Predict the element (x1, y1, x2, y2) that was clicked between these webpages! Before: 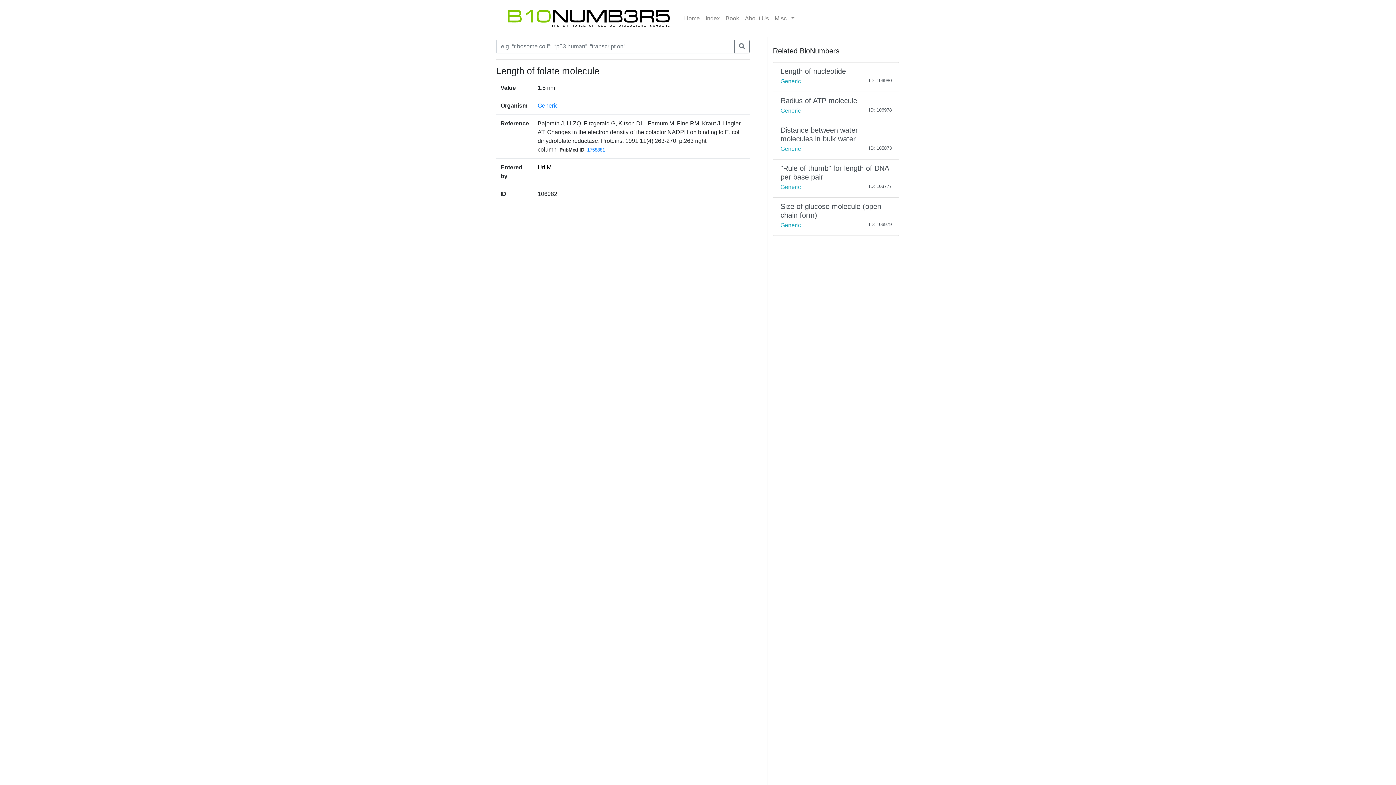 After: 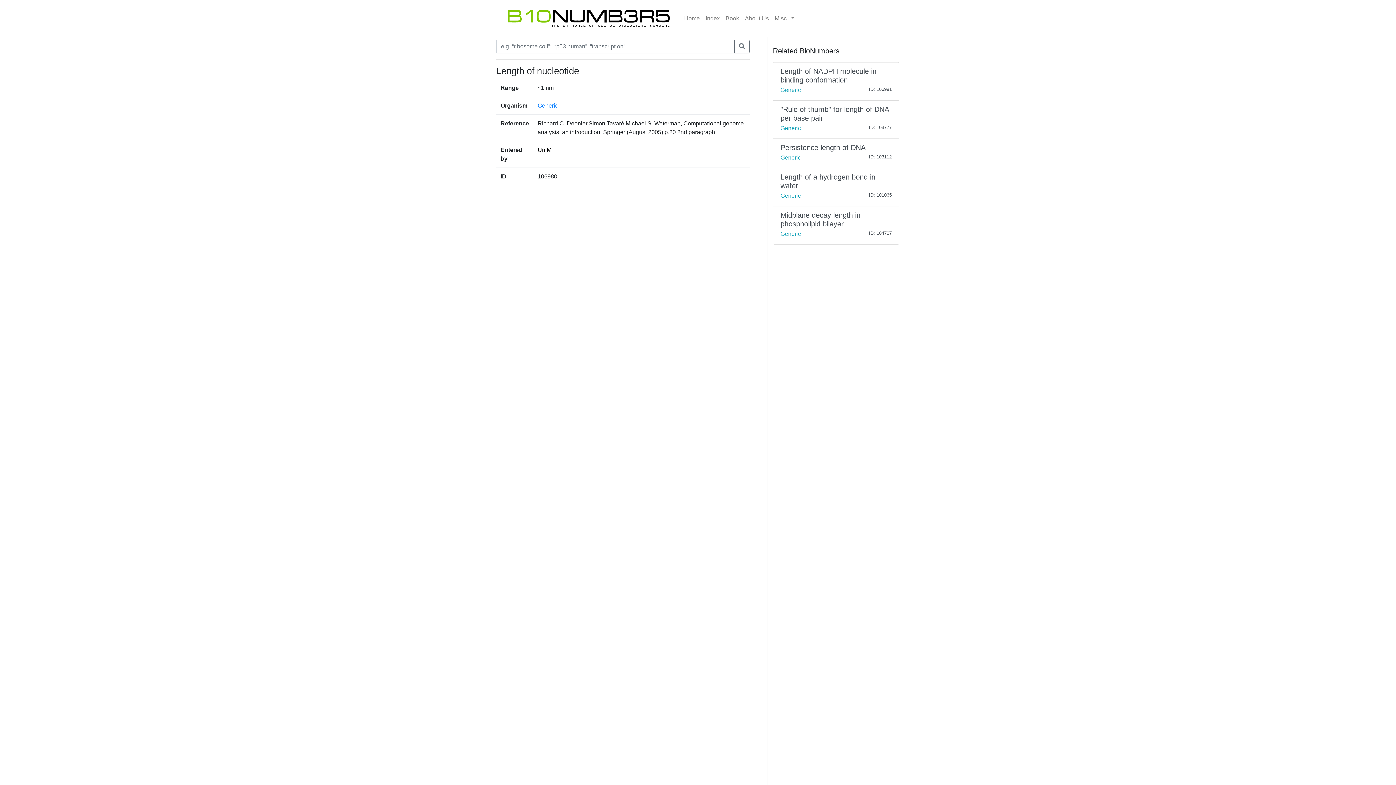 Action: bbox: (773, 62, 899, 92) label: Length of nucleotide
Generic
ID: 106980